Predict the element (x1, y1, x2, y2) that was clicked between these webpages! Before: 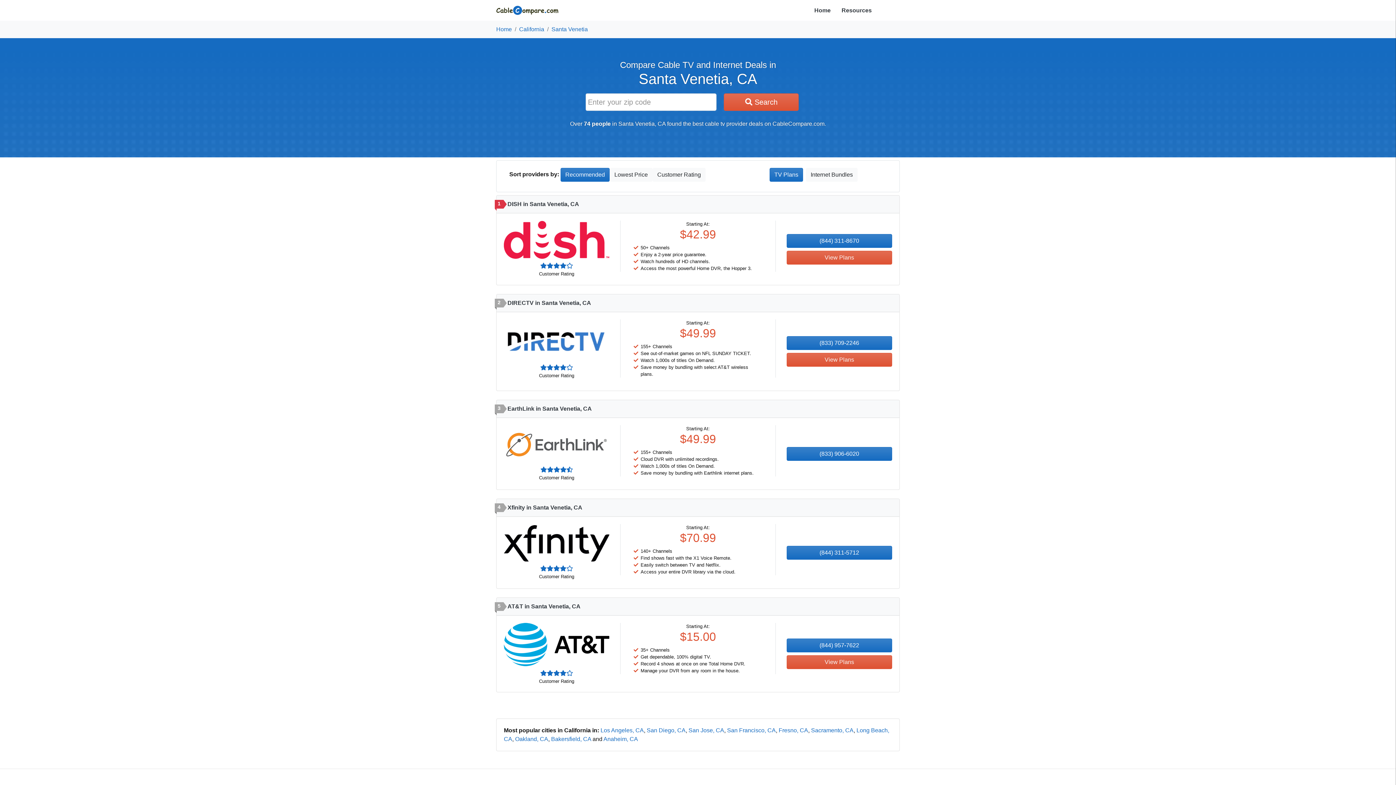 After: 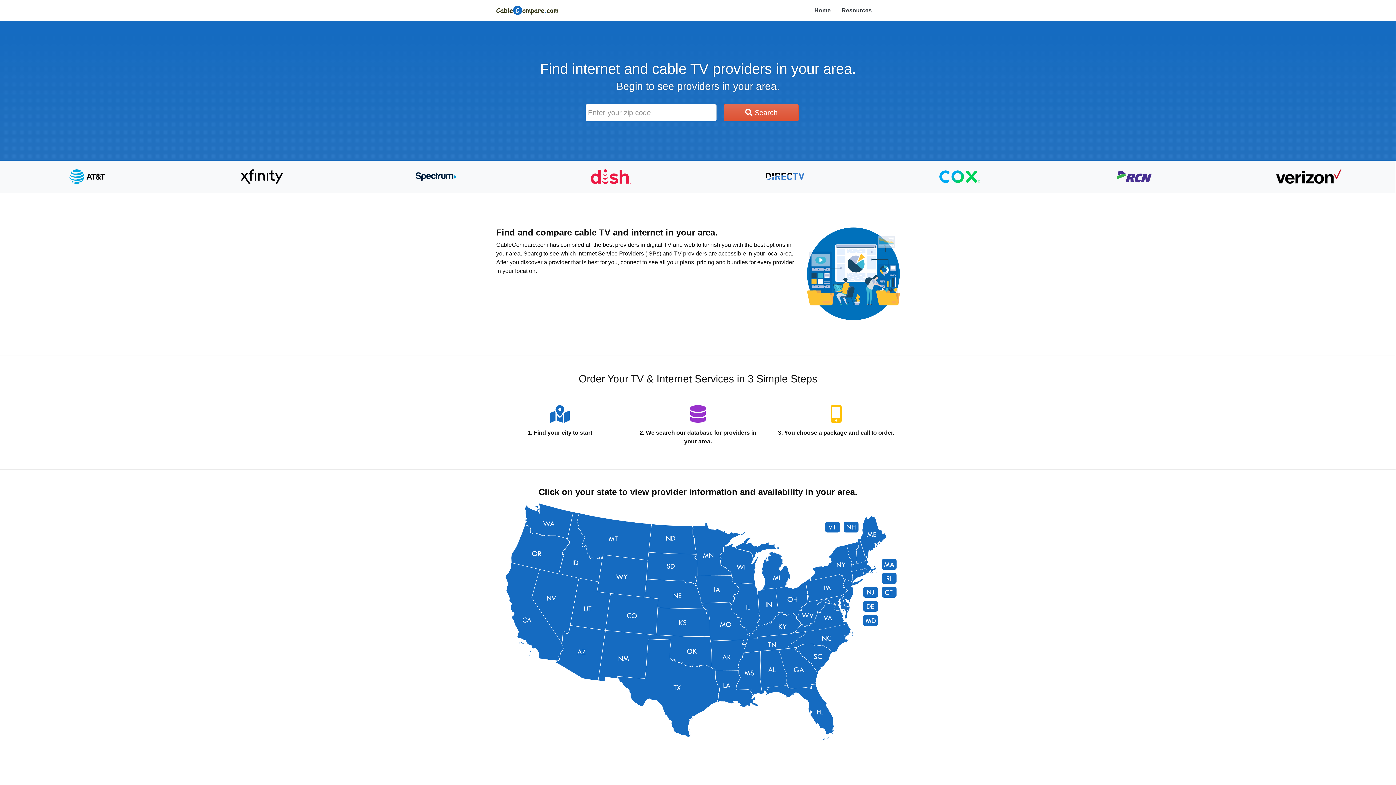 Action: label: Home bbox: (496, 26, 512, 32)